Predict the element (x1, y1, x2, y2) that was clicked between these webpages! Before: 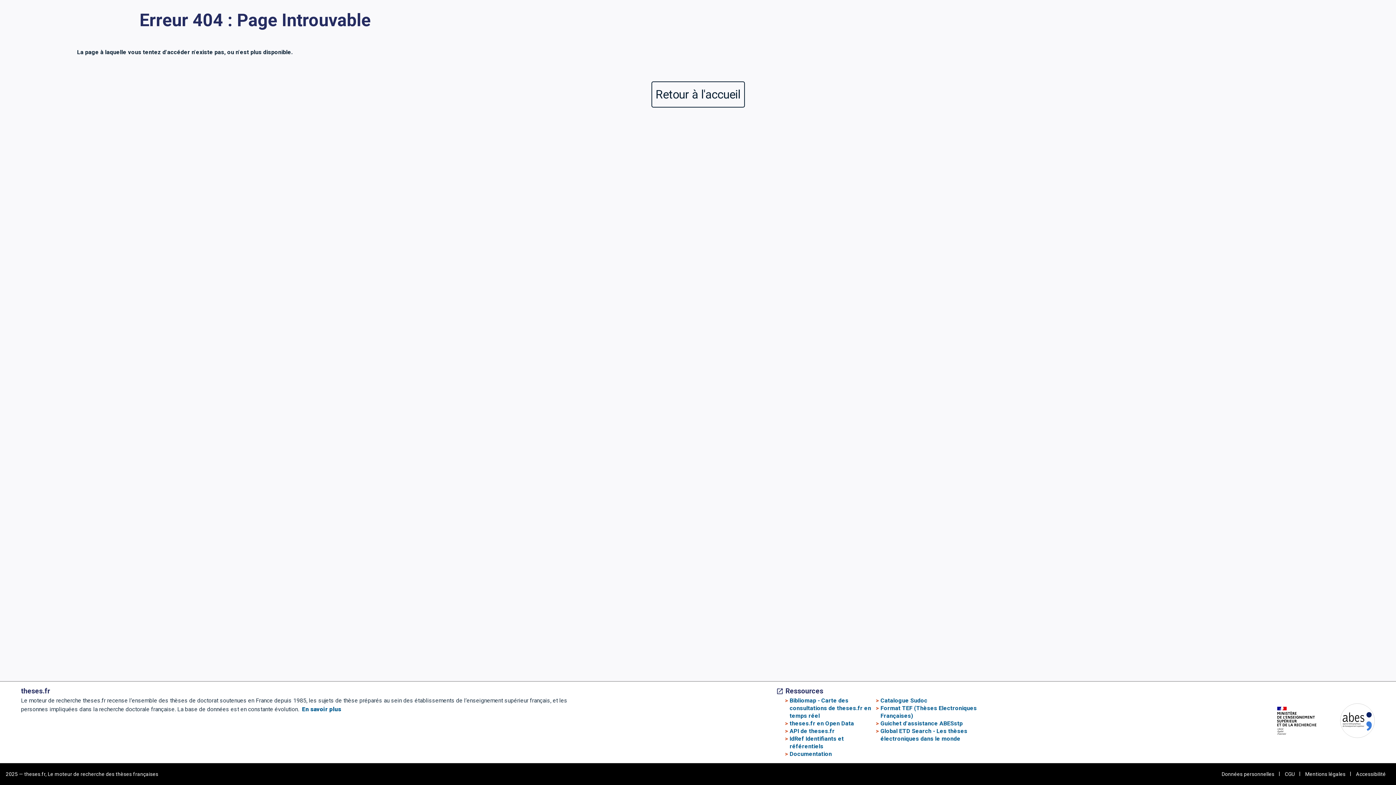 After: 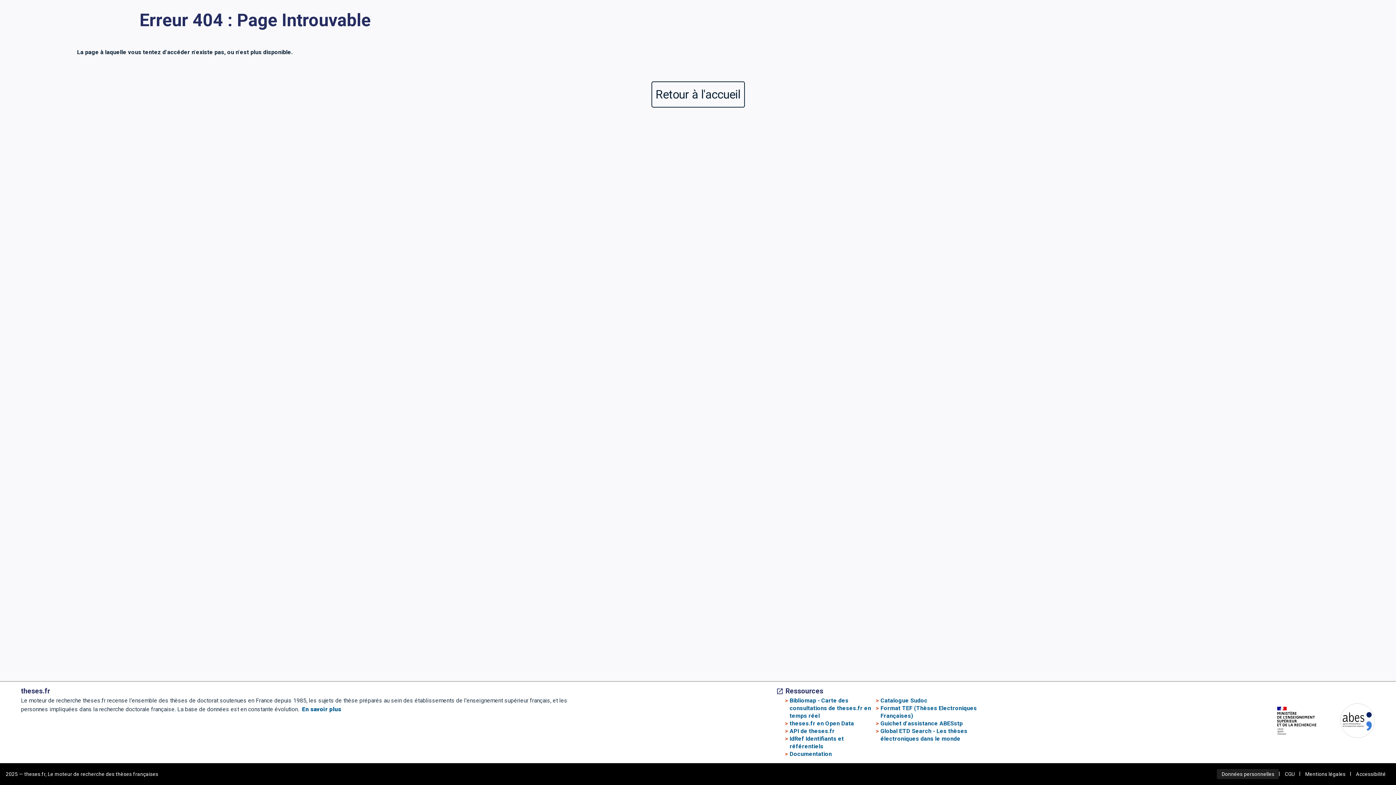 Action: bbox: (1217, 769, 1279, 779) label: Données personnelles